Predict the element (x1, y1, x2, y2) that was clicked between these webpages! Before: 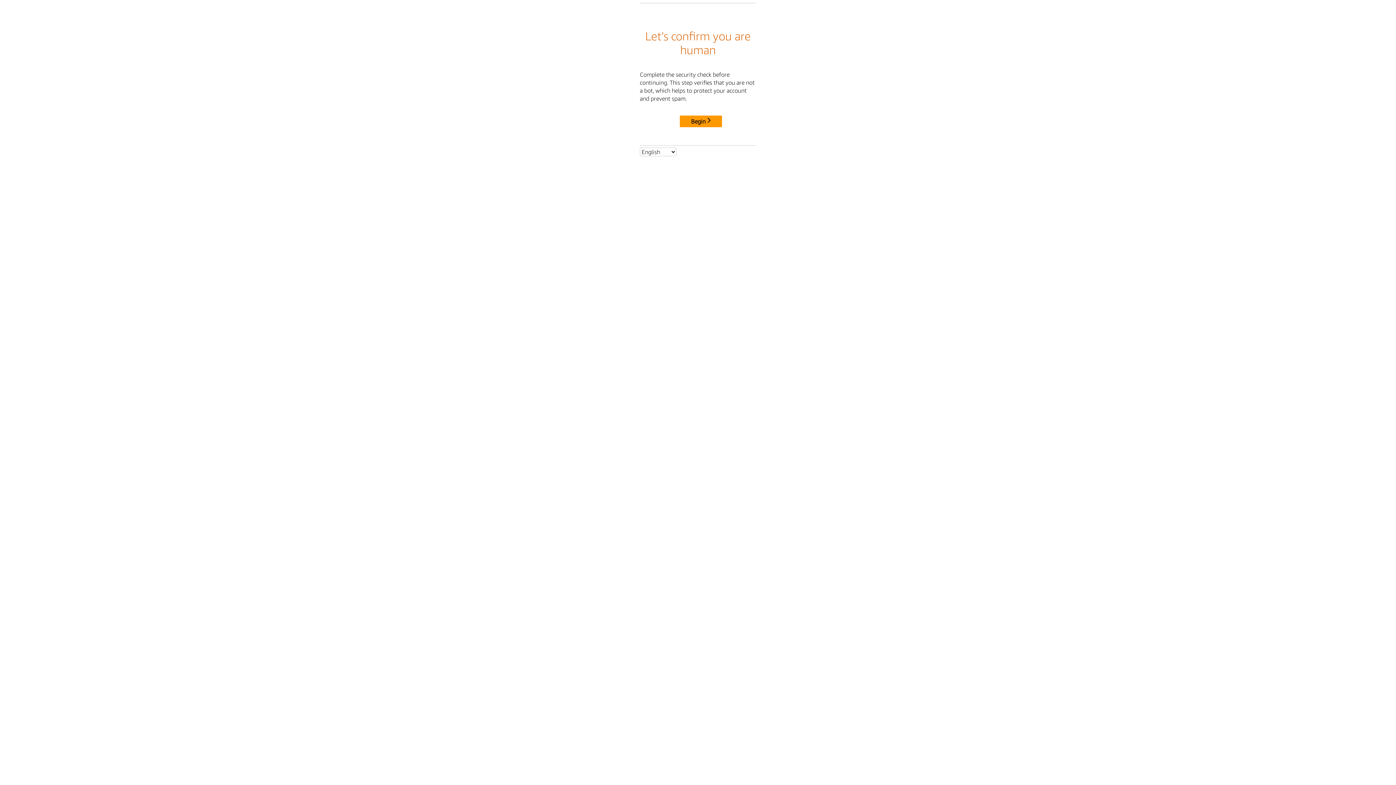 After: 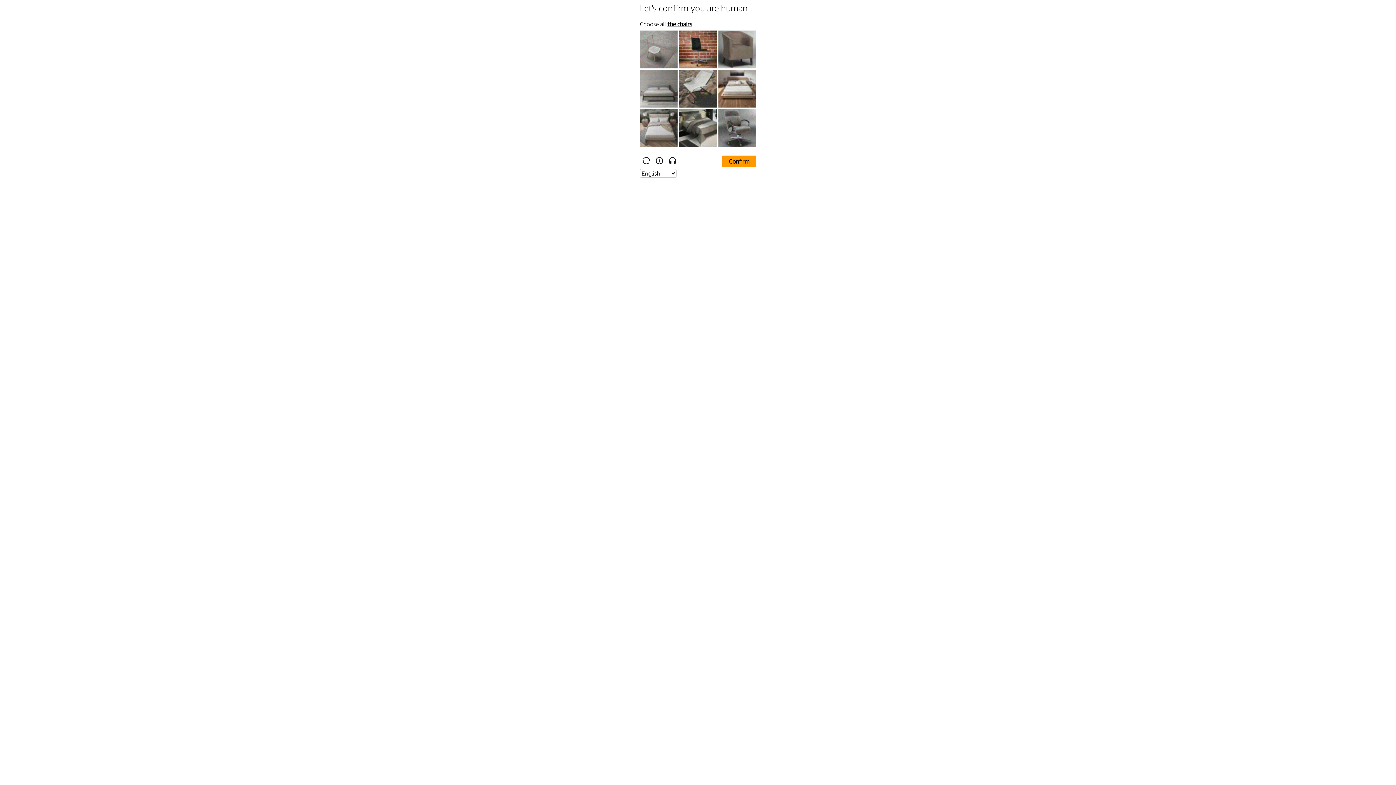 Action: label: Begin bbox: (680, 115, 722, 127)